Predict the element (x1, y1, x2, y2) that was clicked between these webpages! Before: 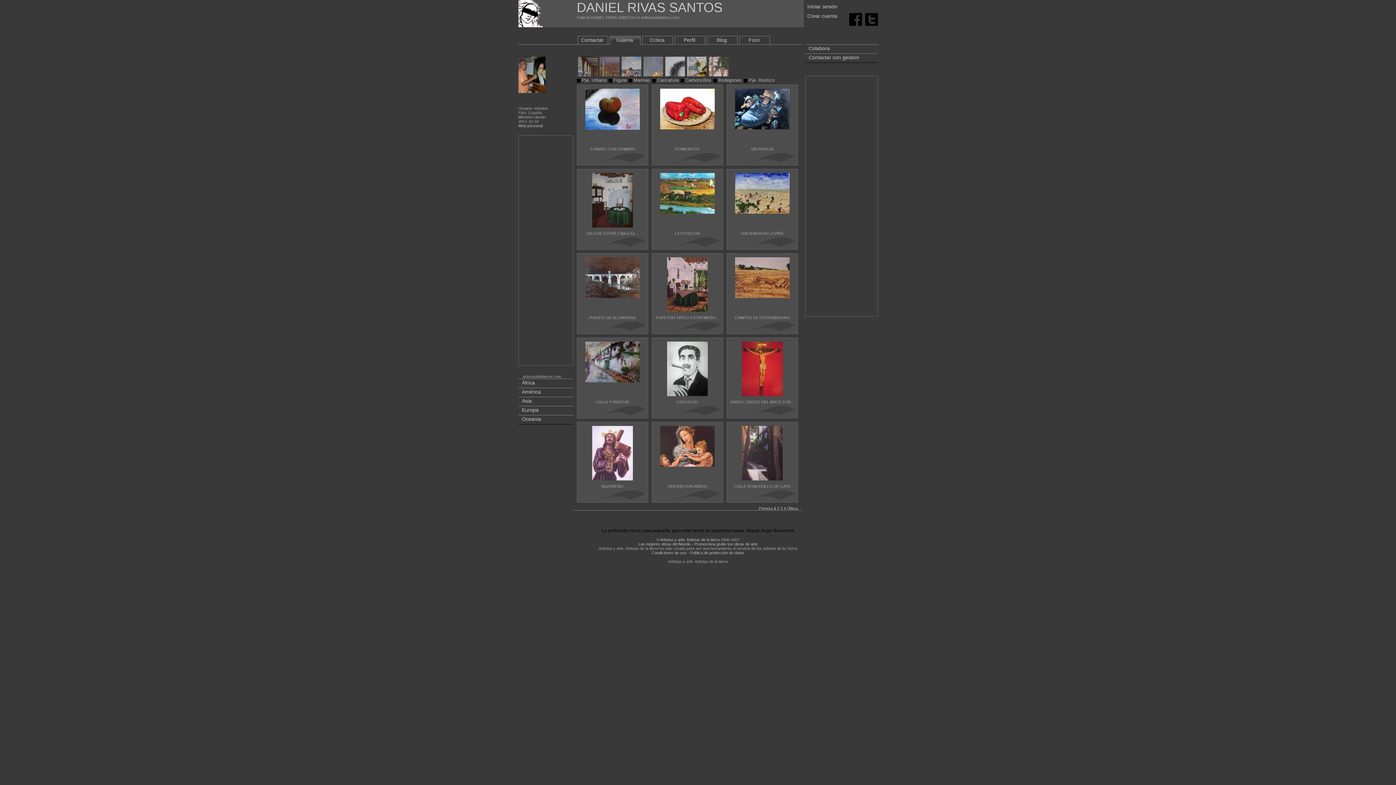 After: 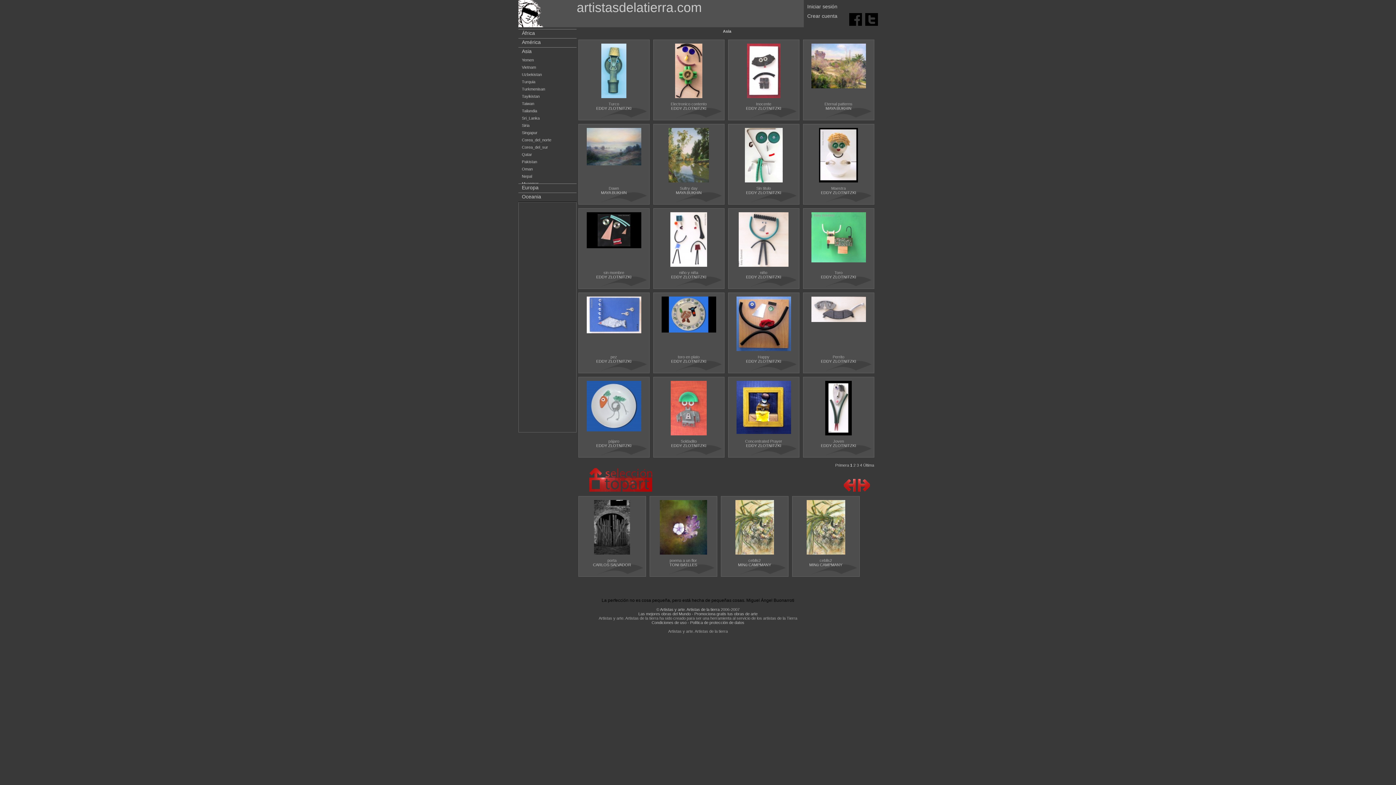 Action: bbox: (522, 398, 531, 404) label: Asia